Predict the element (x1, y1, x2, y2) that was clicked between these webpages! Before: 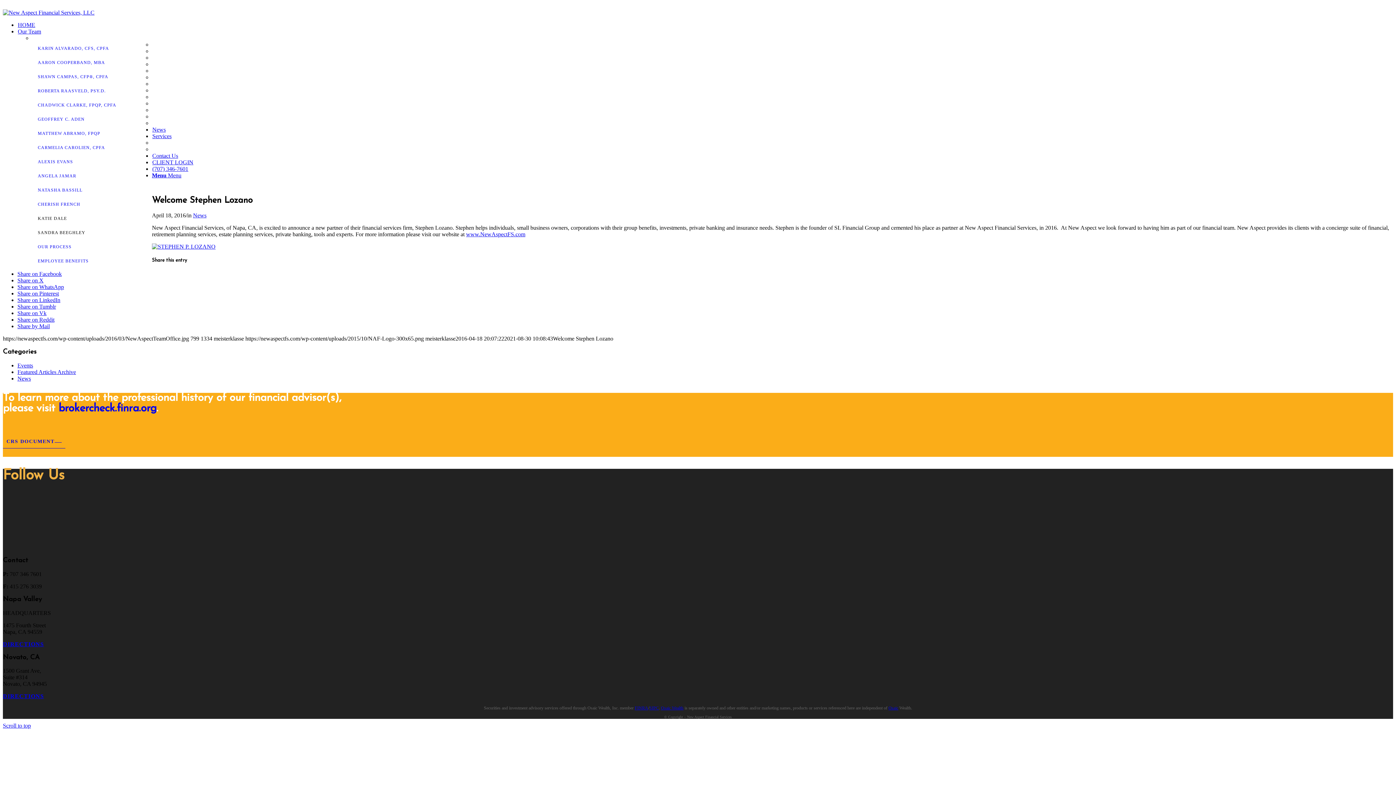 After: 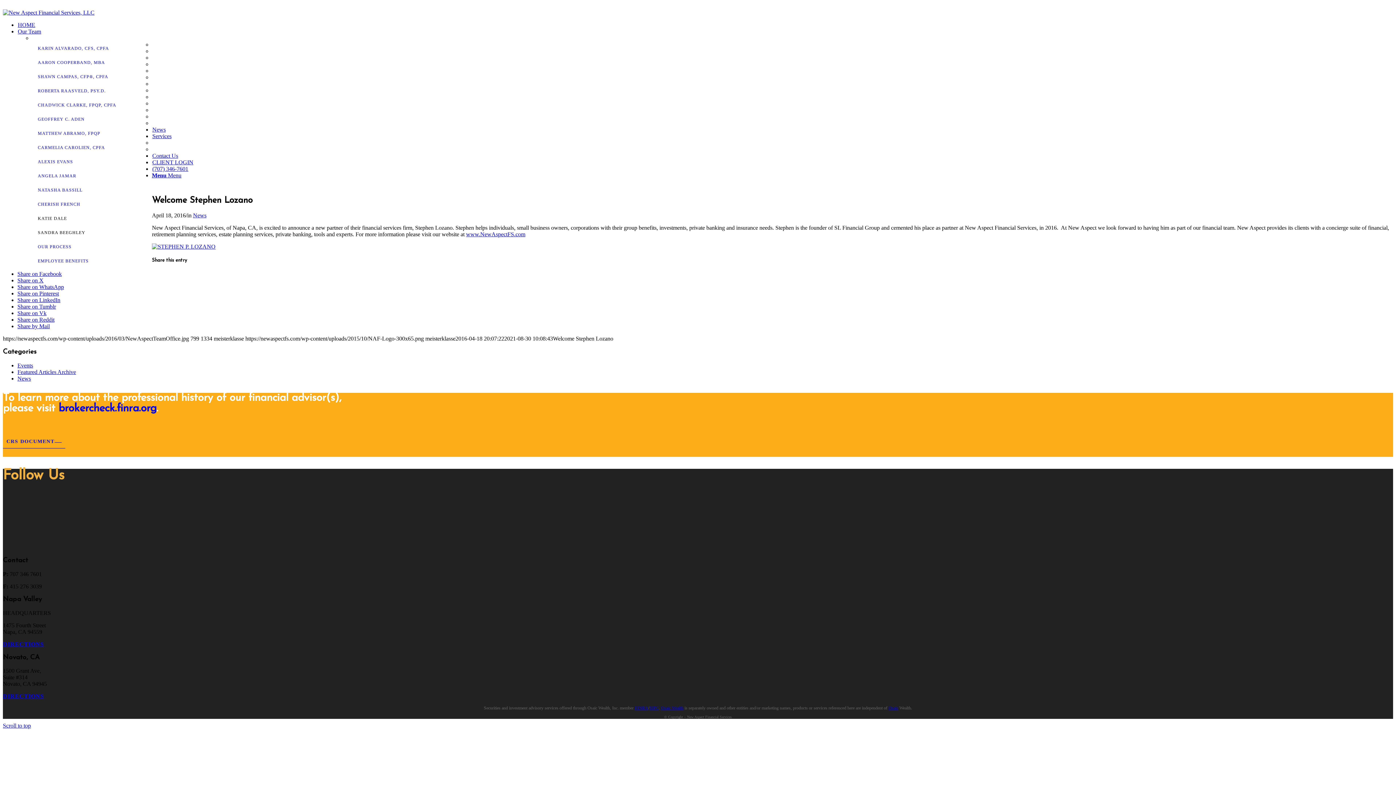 Action: bbox: (888, 705, 898, 711) label: Osaic